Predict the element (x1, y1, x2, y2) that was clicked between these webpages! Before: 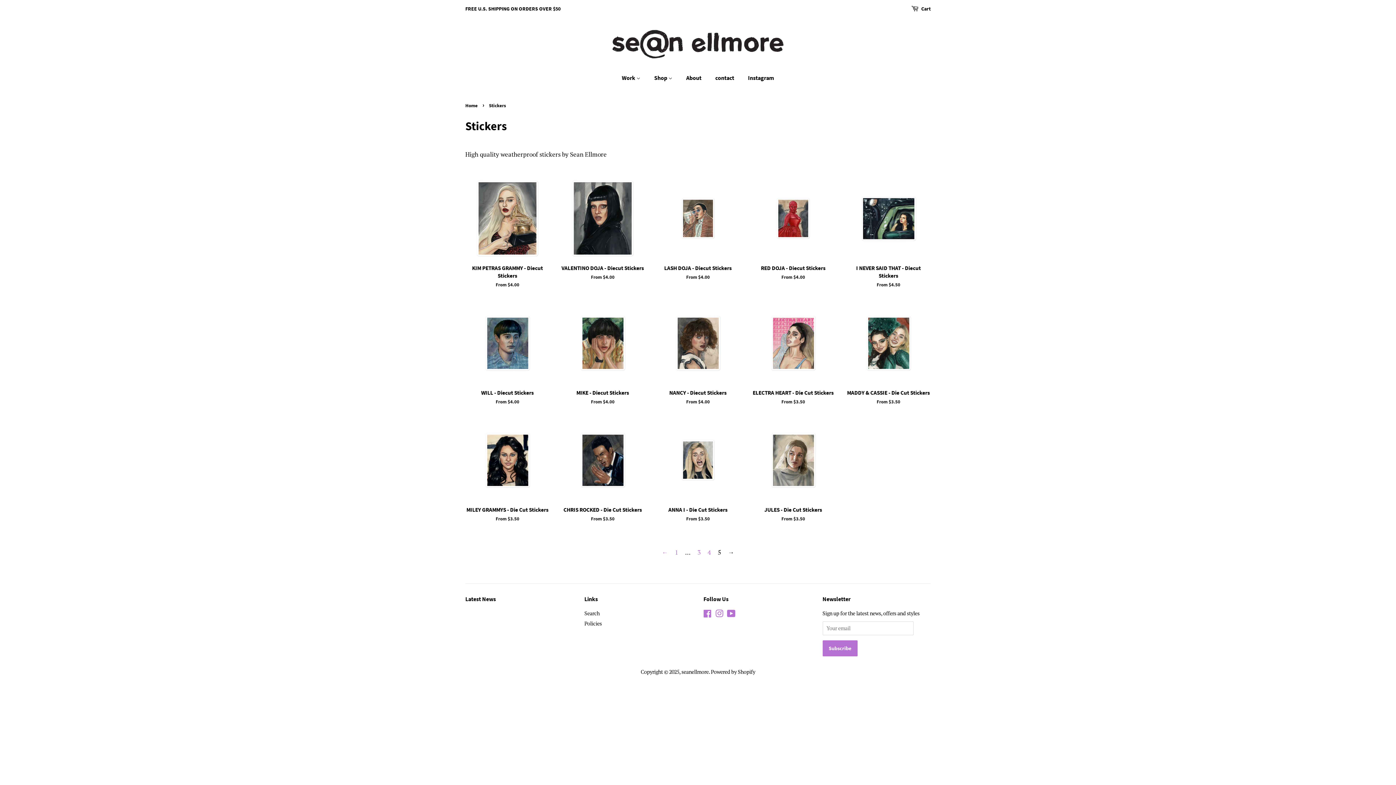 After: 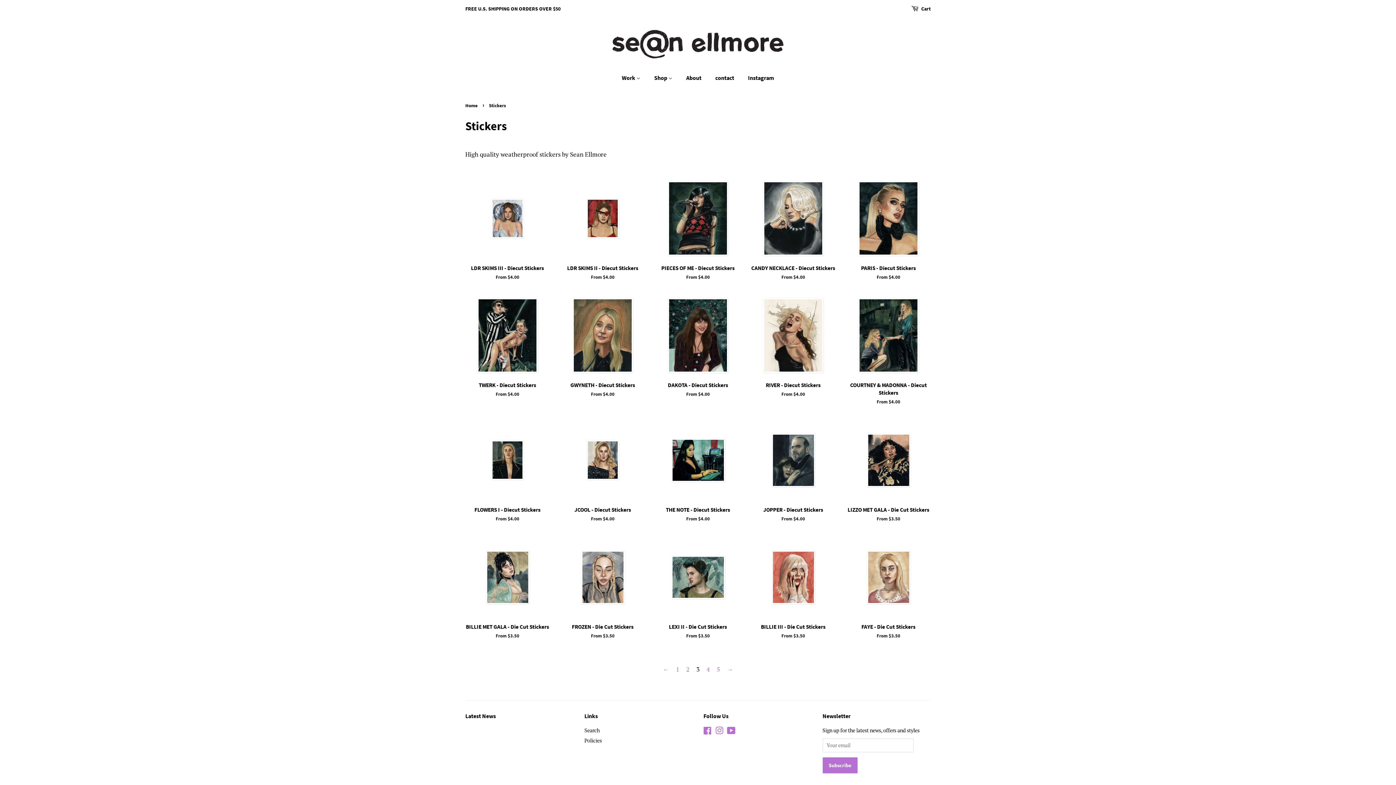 Action: label: 3 bbox: (694, 546, 704, 558)